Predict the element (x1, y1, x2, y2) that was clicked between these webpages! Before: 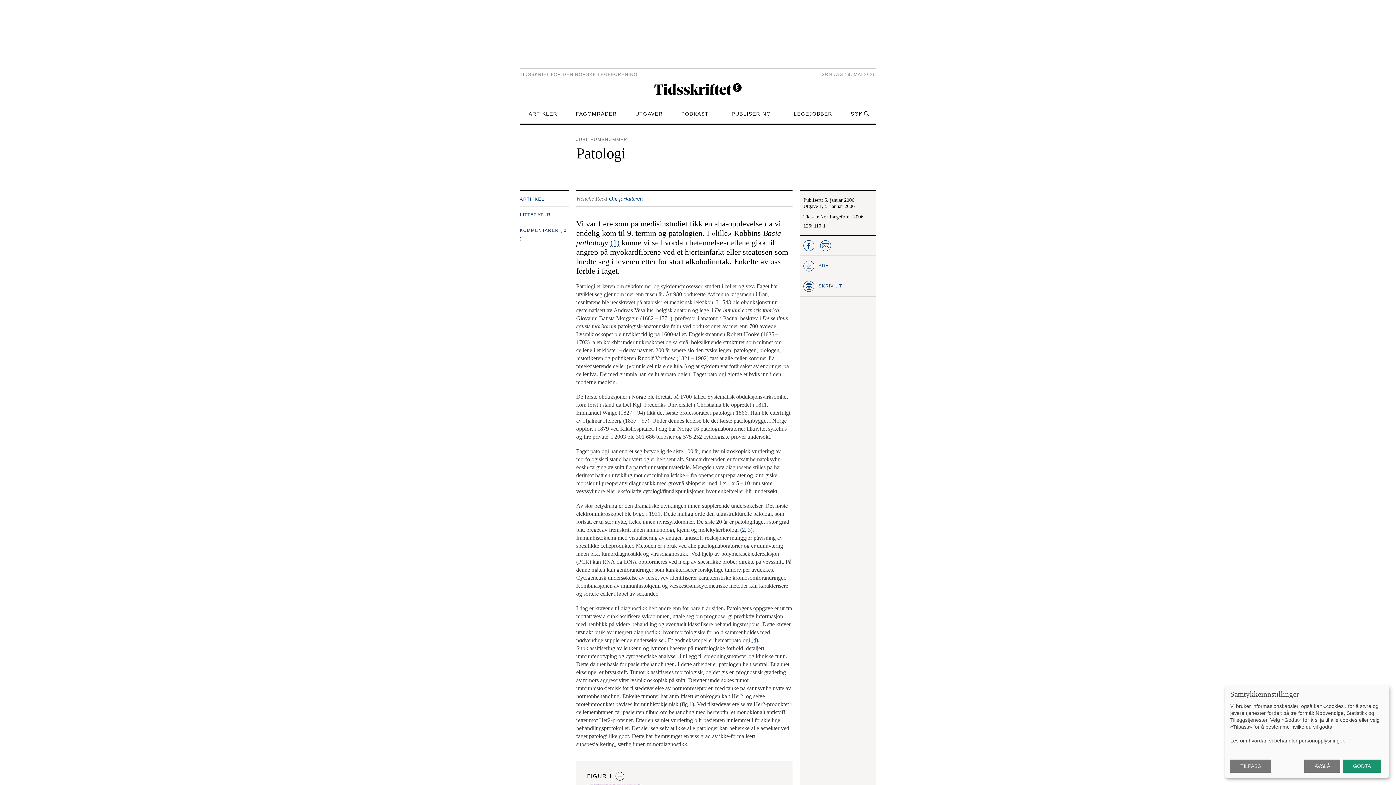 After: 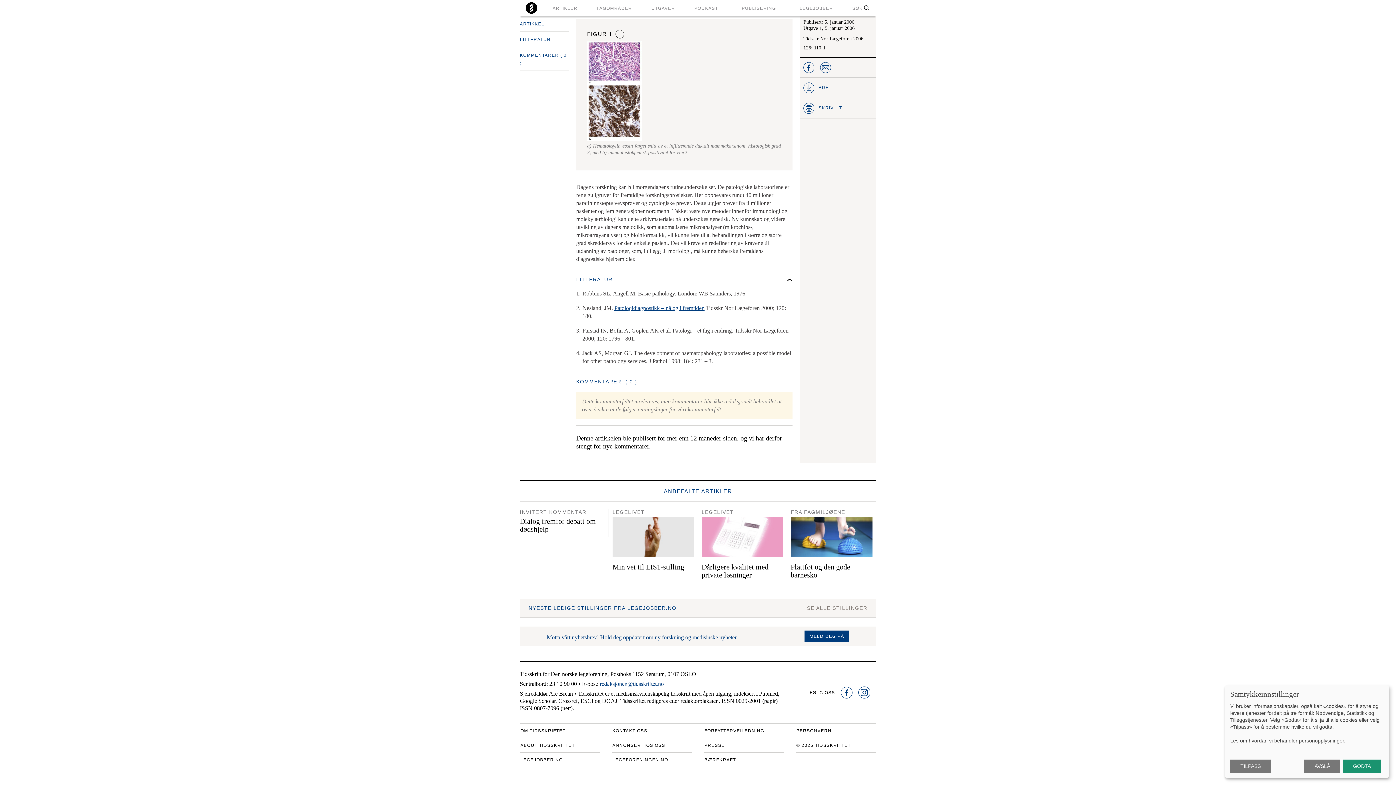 Action: bbox: (520, 212, 550, 217) label: LITTERATUR